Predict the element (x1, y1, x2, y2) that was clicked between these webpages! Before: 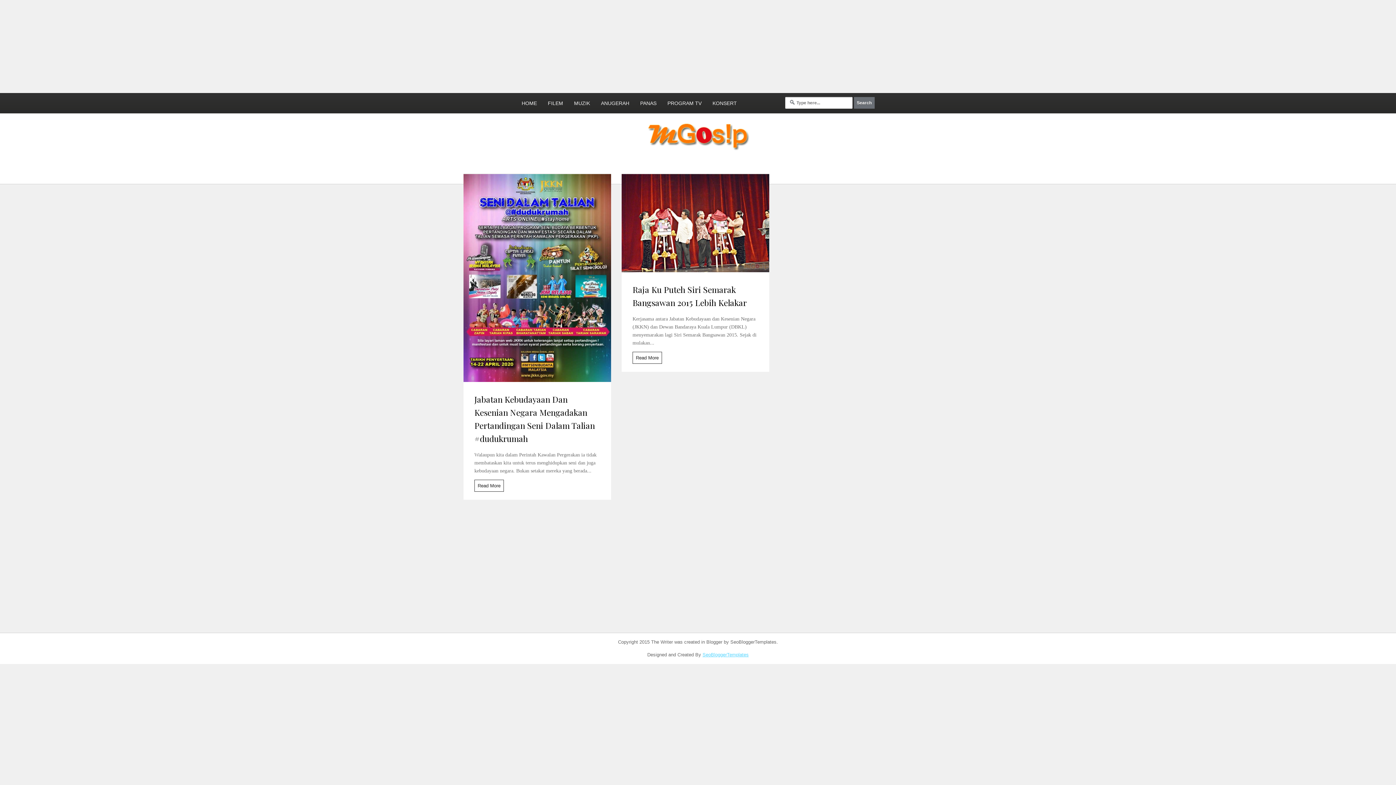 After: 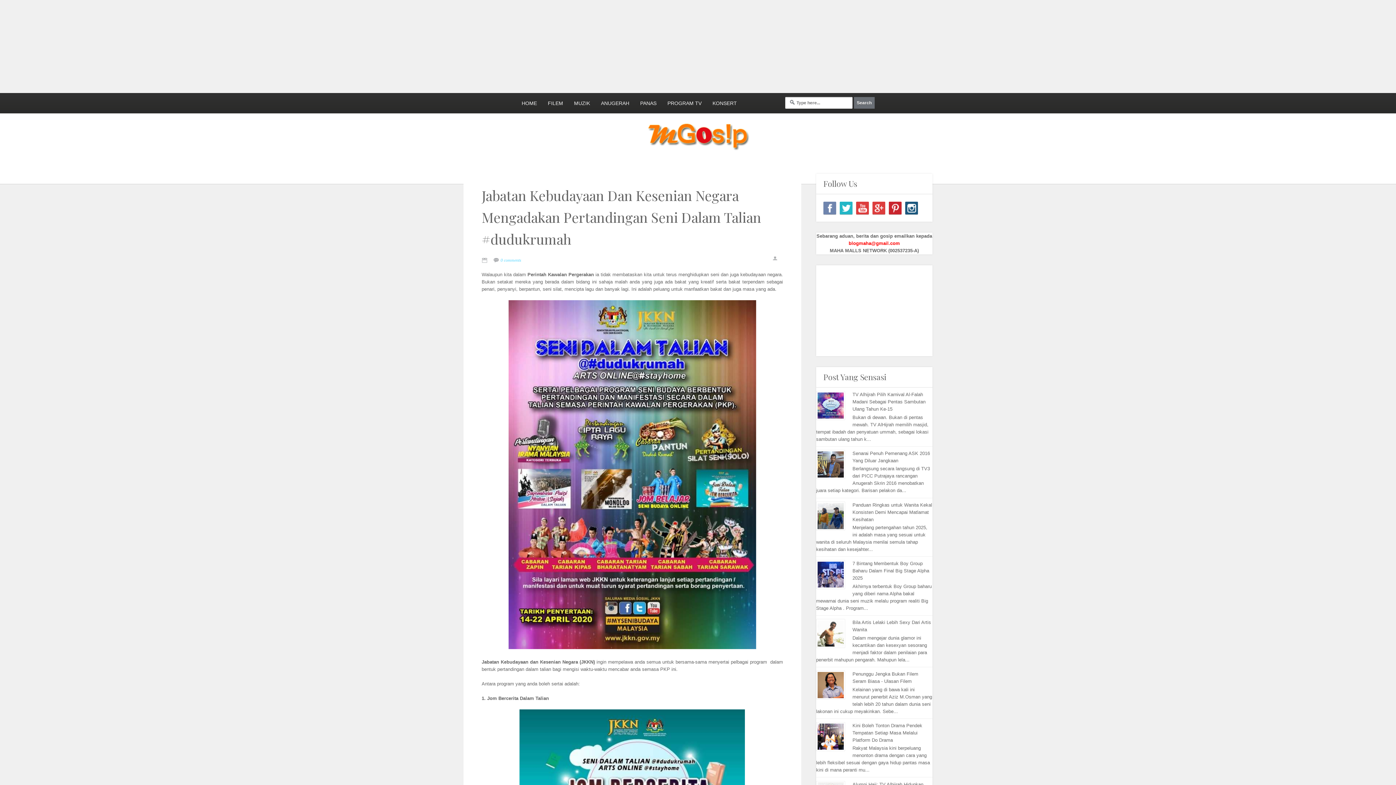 Action: label: Jabatan Kebudayaan Dan Kesenian Negara Mengadakan Pertandingan Seni Dalam Talian #dudukrumah bbox: (463, 390, 611, 448)